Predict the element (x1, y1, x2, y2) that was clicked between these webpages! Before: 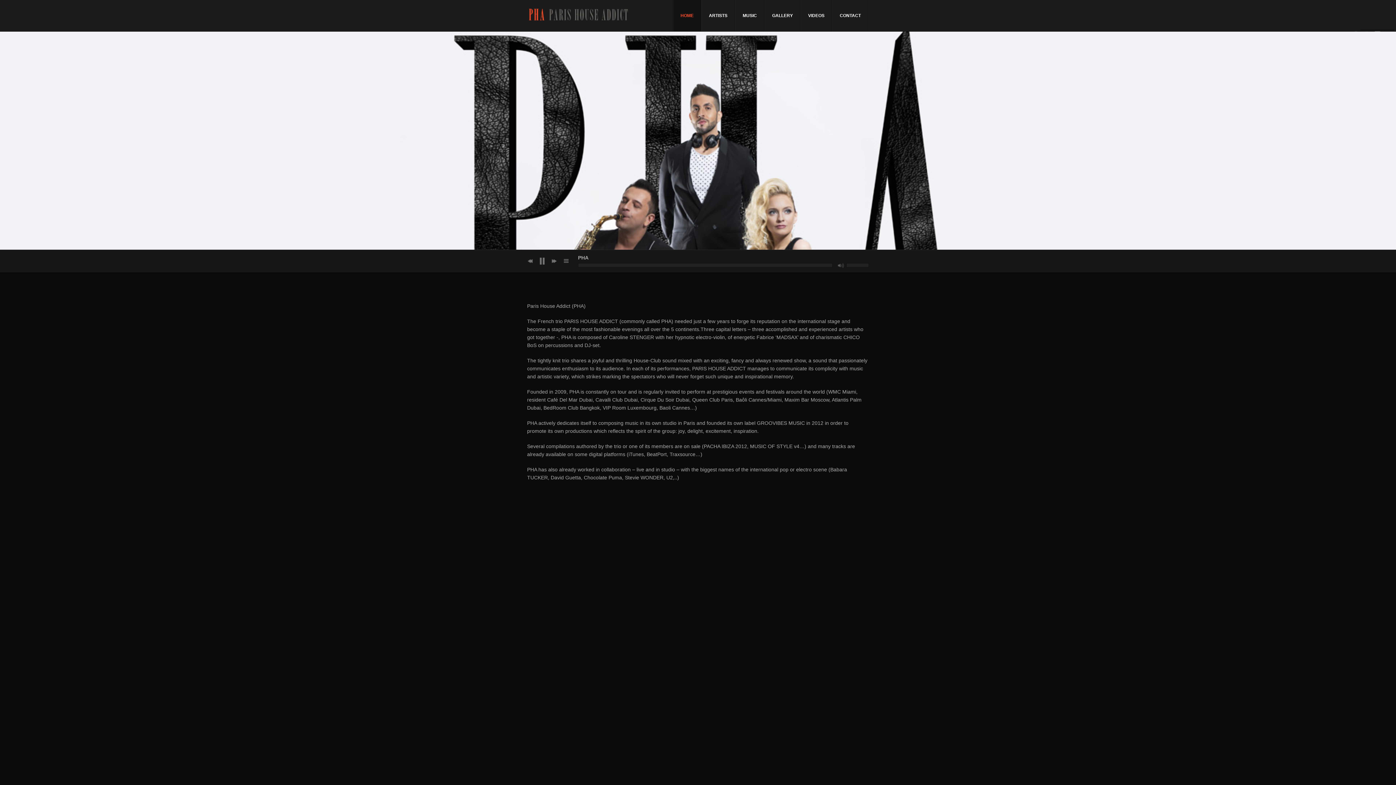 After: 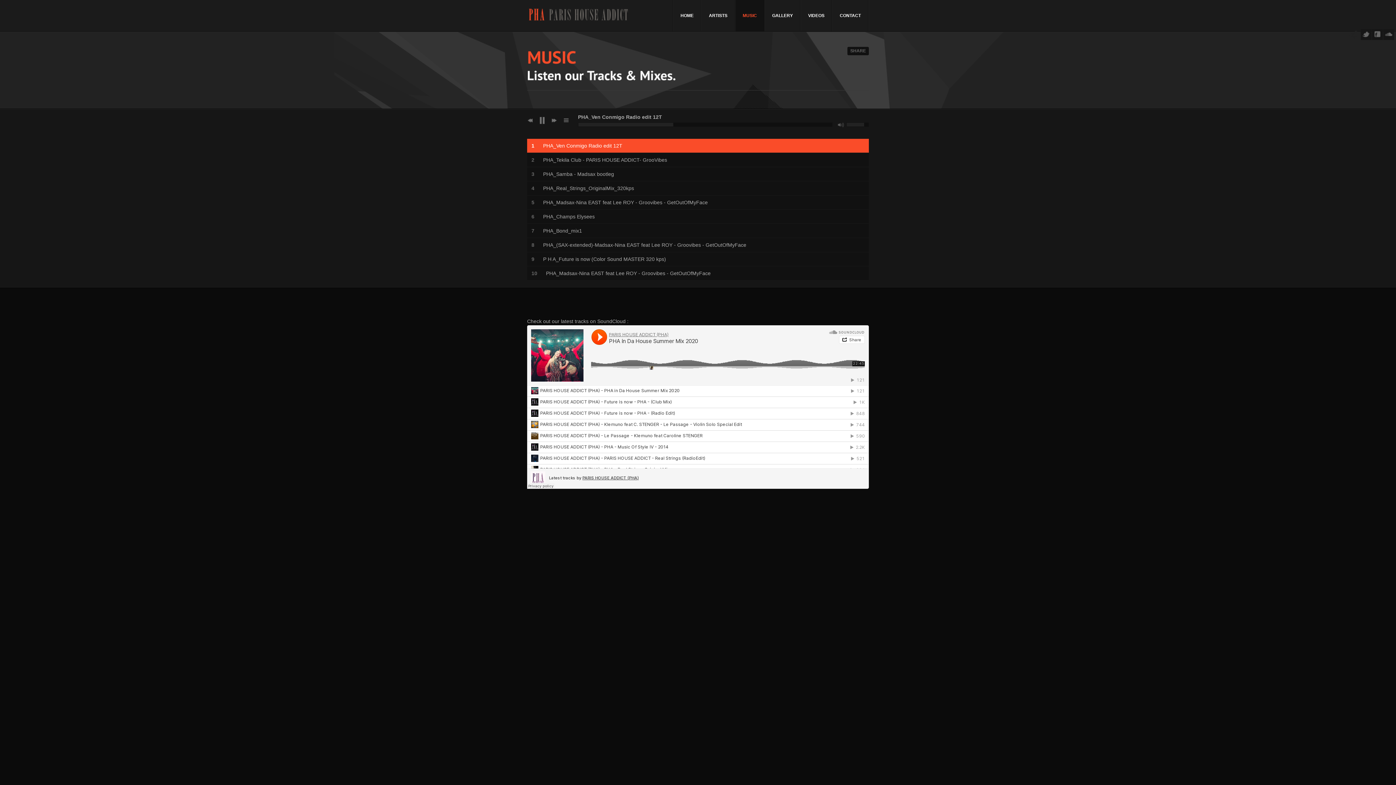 Action: label: MUSIC bbox: (735, 0, 764, 31)